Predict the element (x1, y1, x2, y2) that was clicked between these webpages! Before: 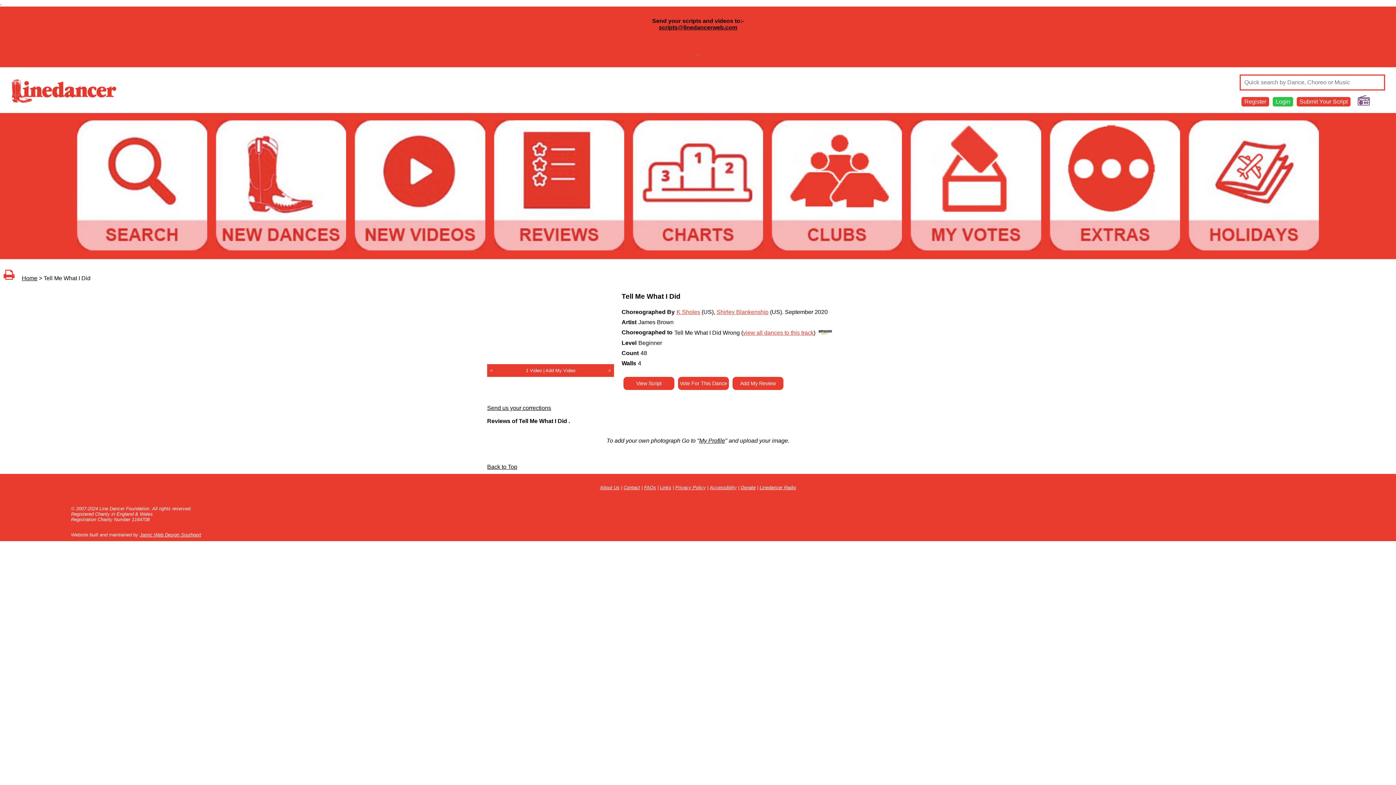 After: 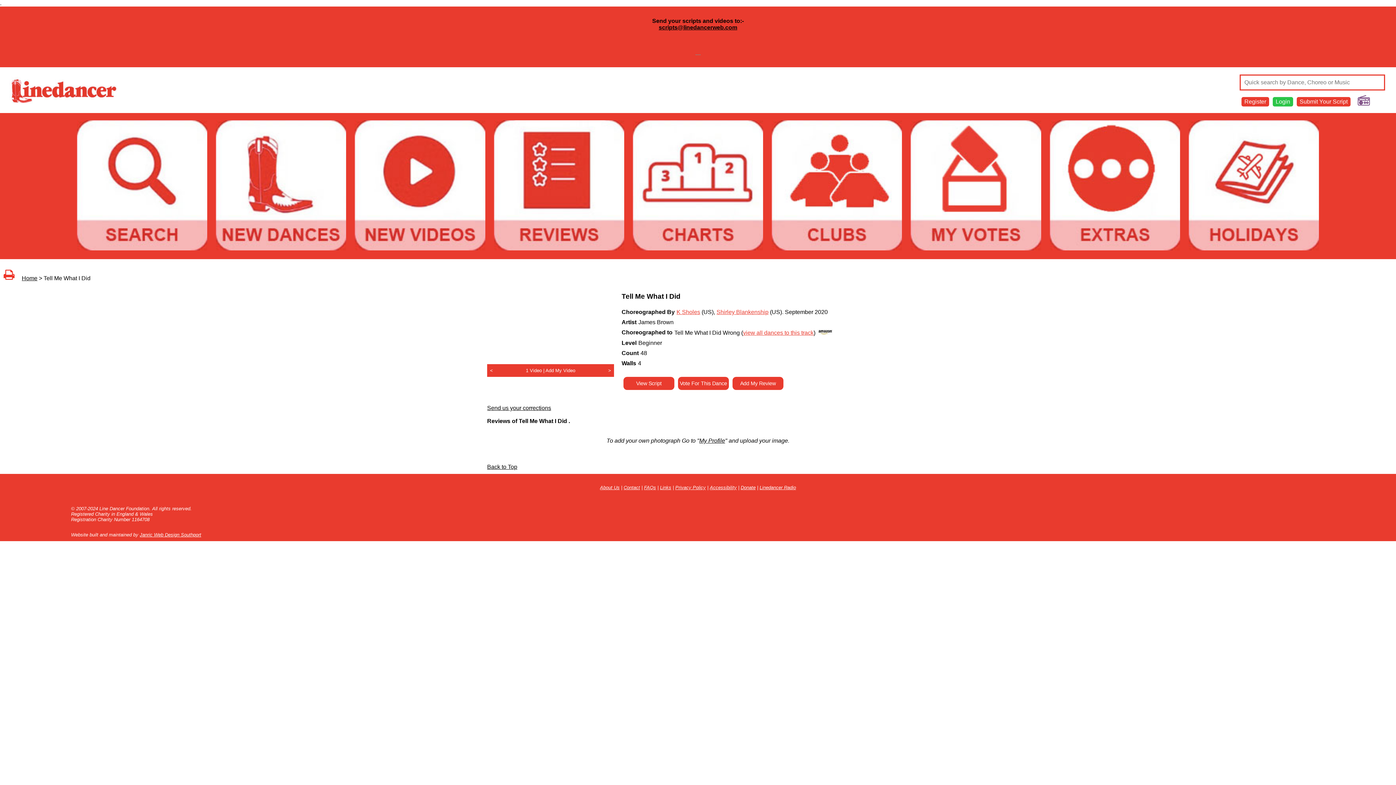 Action: bbox: (658, 24, 737, 30) label: scripts@linedancerweb.com